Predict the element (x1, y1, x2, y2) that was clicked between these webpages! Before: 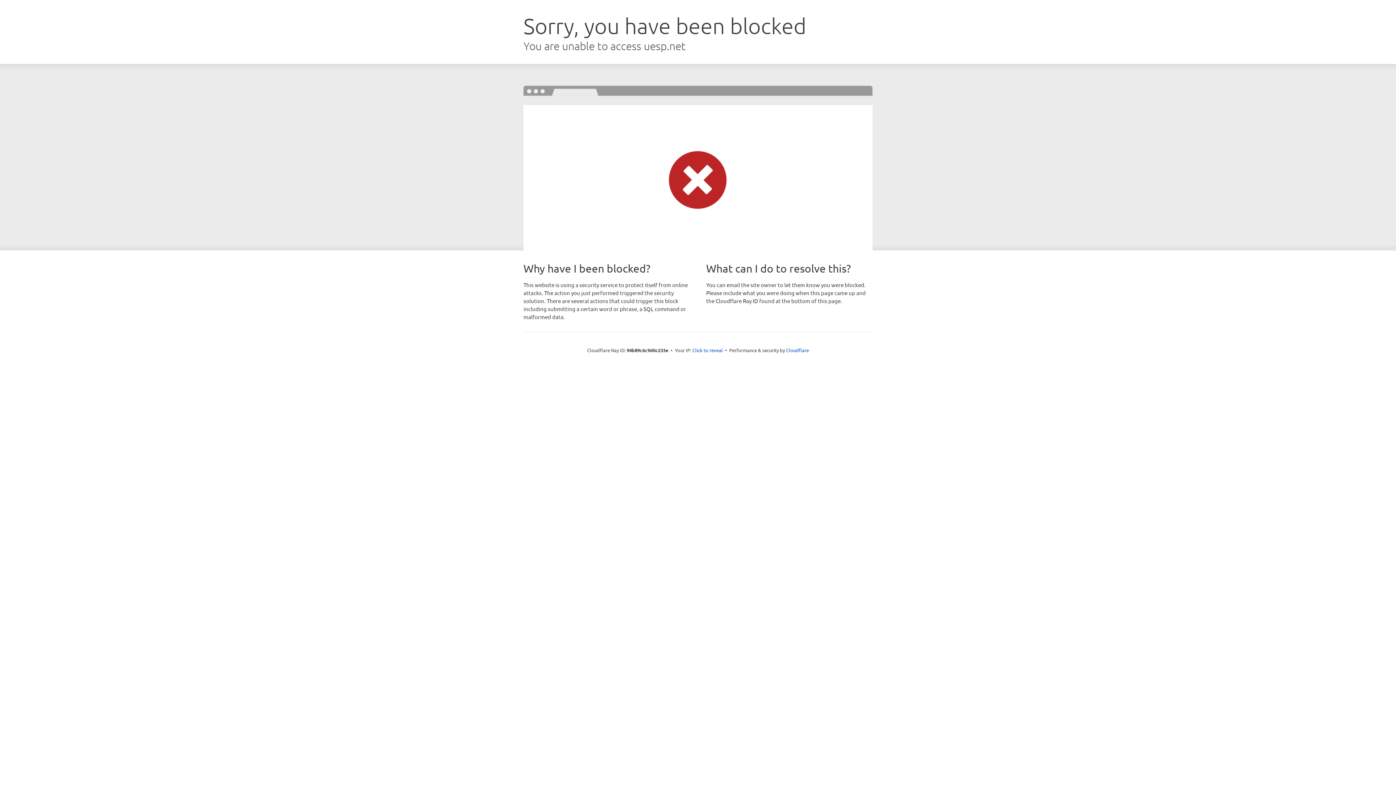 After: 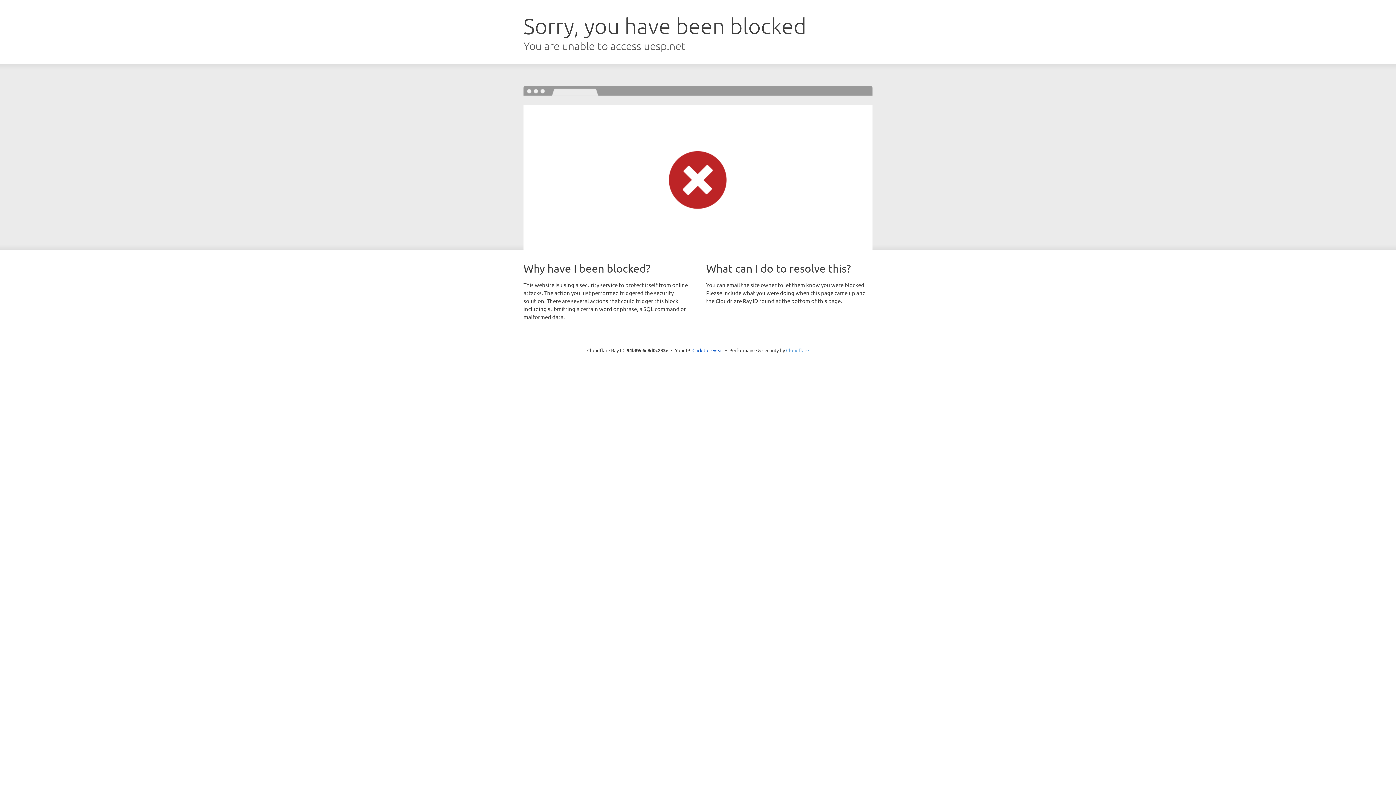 Action: bbox: (786, 347, 809, 353) label: Cloudflare